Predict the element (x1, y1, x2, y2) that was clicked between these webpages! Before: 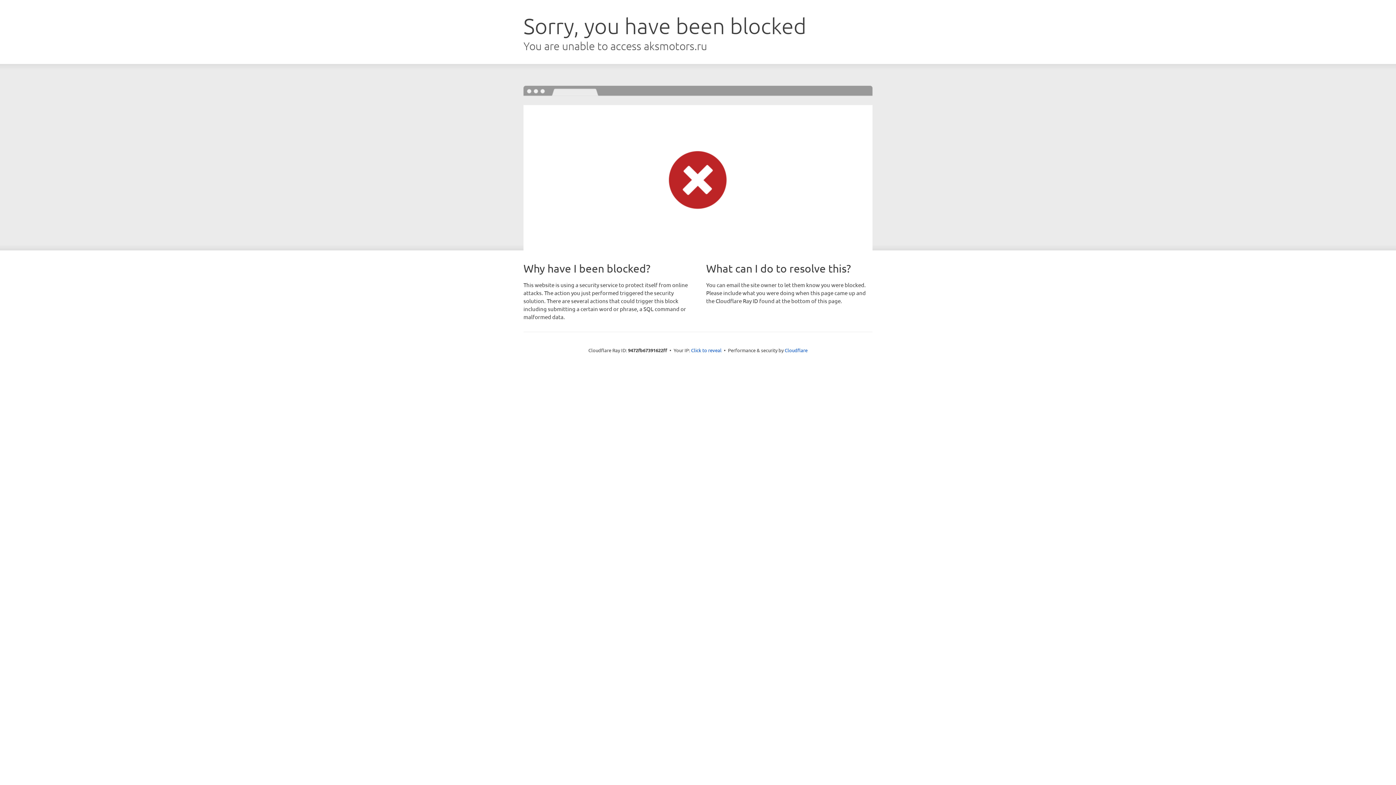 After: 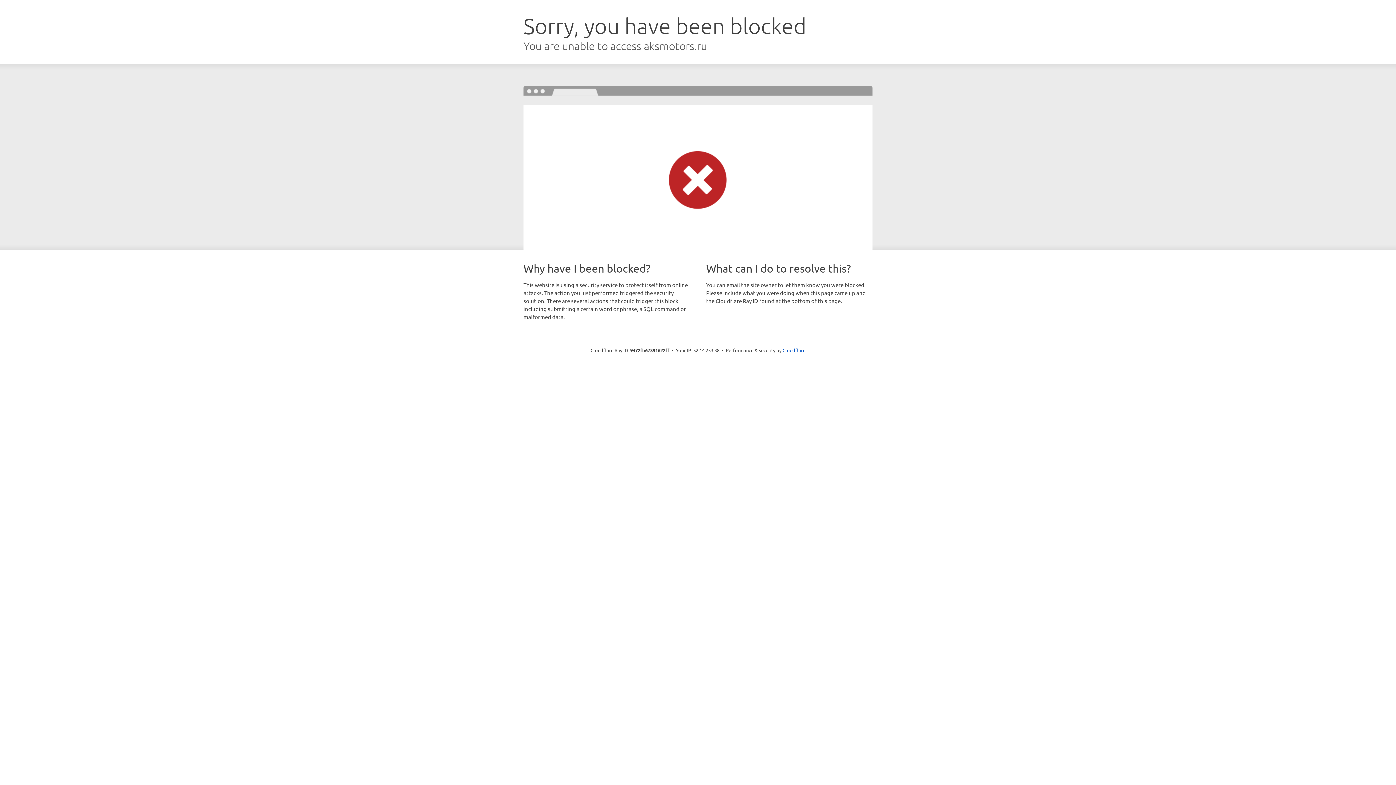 Action: bbox: (691, 346, 721, 353) label: Click to reveal